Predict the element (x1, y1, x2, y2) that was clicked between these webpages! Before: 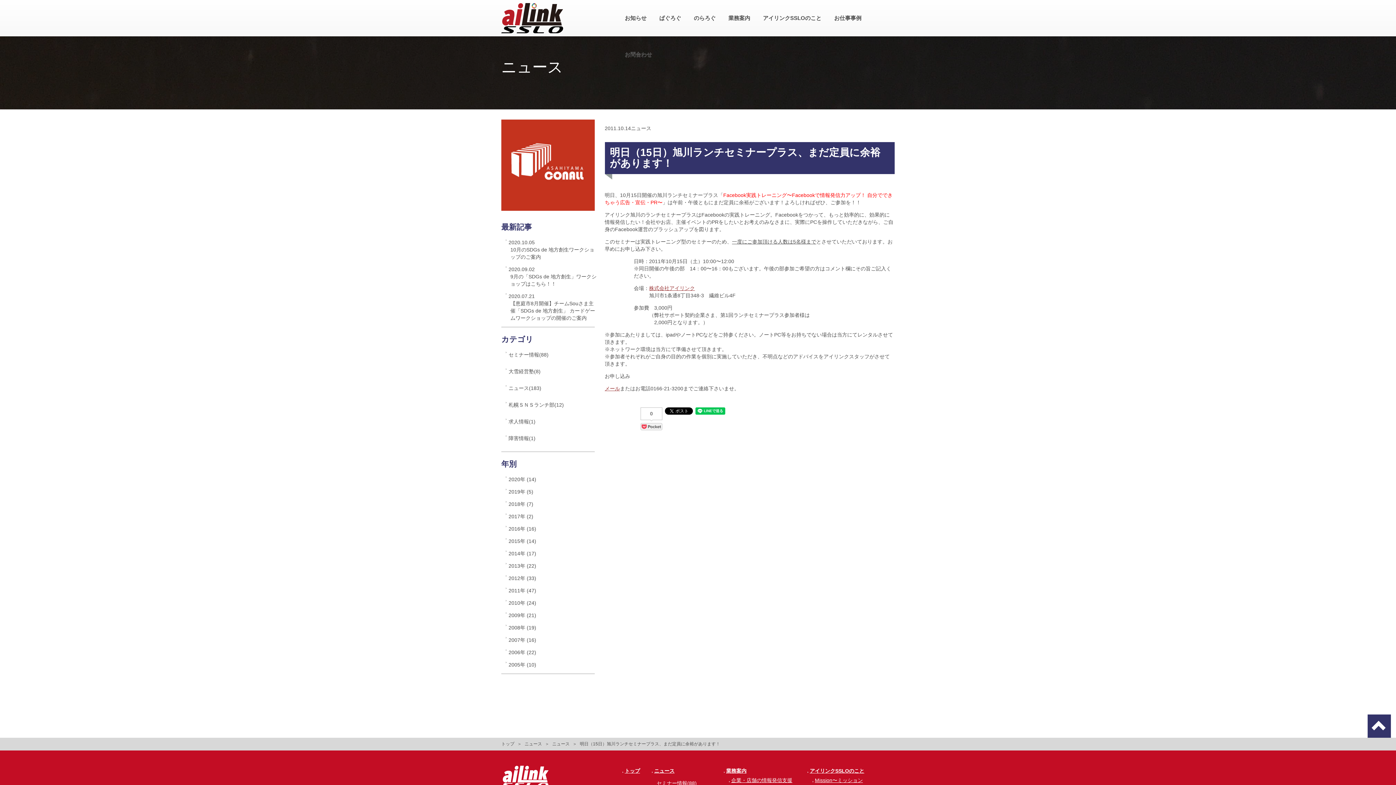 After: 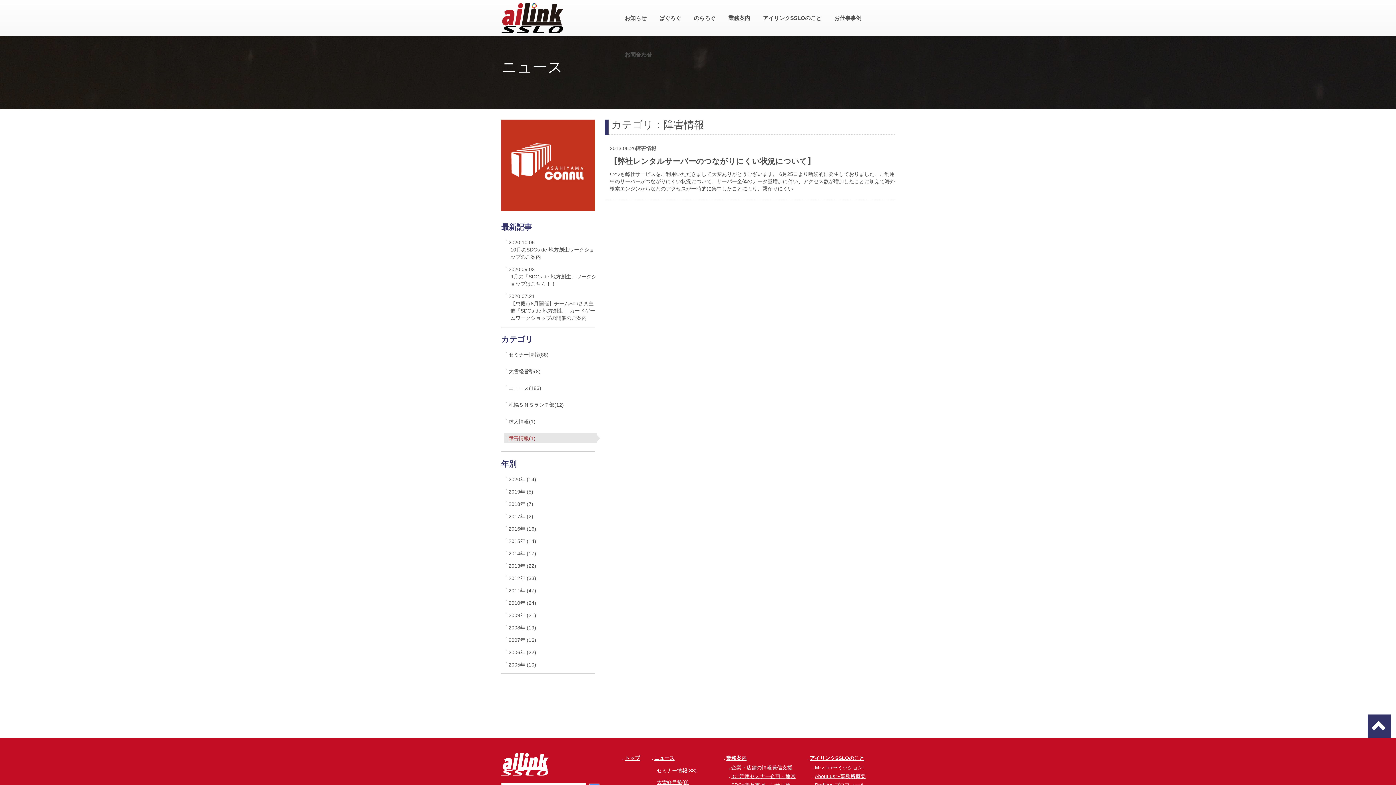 Action: bbox: (504, 433, 597, 443) label: 障害情報(1)